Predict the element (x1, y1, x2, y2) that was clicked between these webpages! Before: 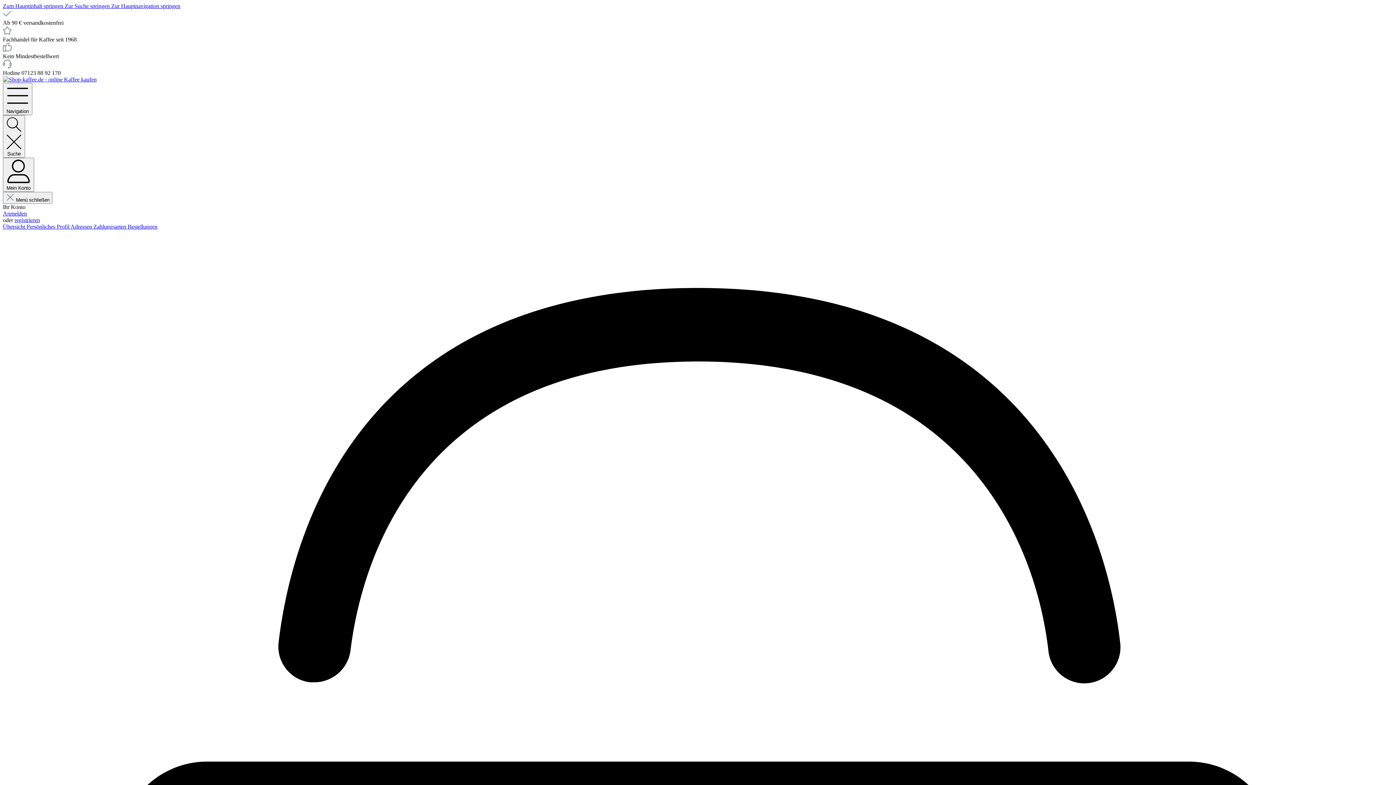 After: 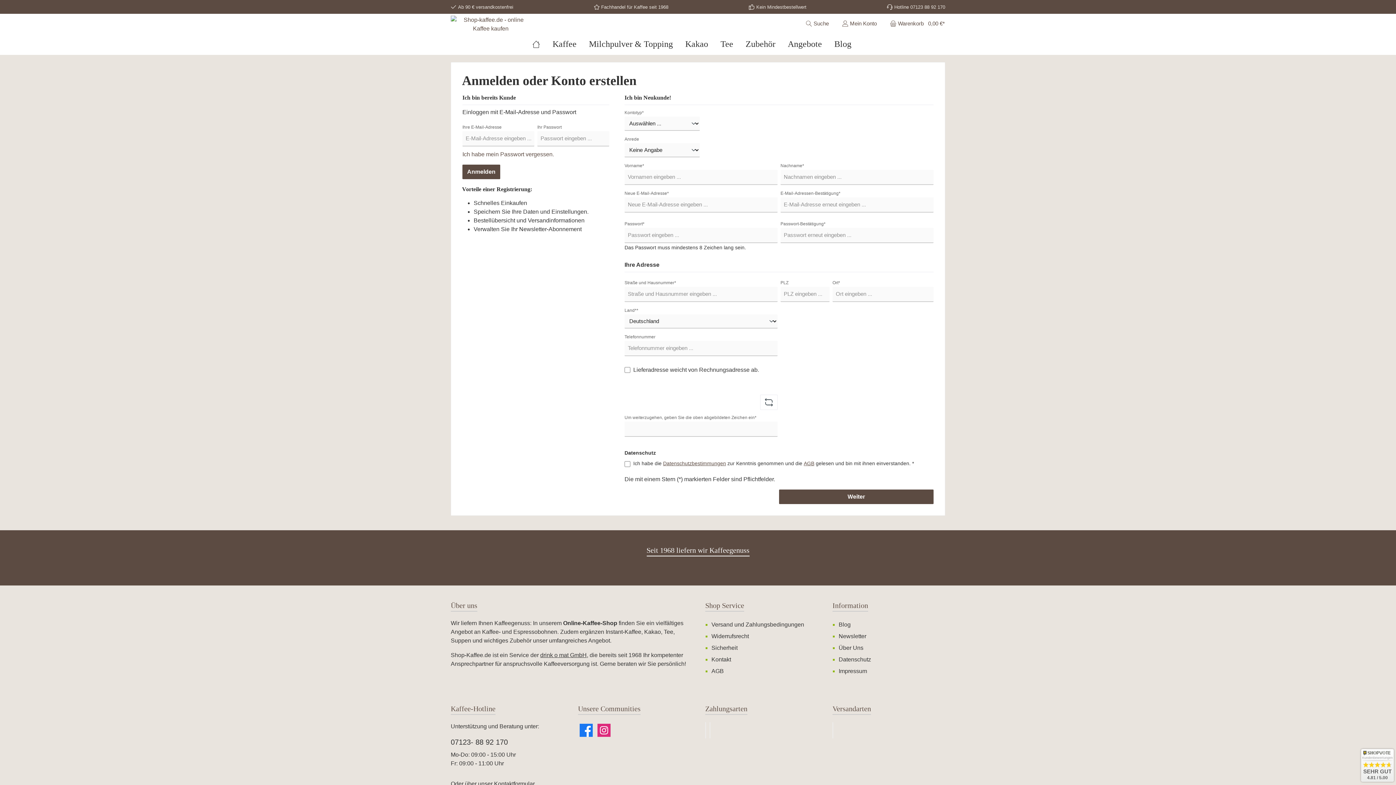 Action: bbox: (26, 223, 70, 229) label: Persönliches Profil 